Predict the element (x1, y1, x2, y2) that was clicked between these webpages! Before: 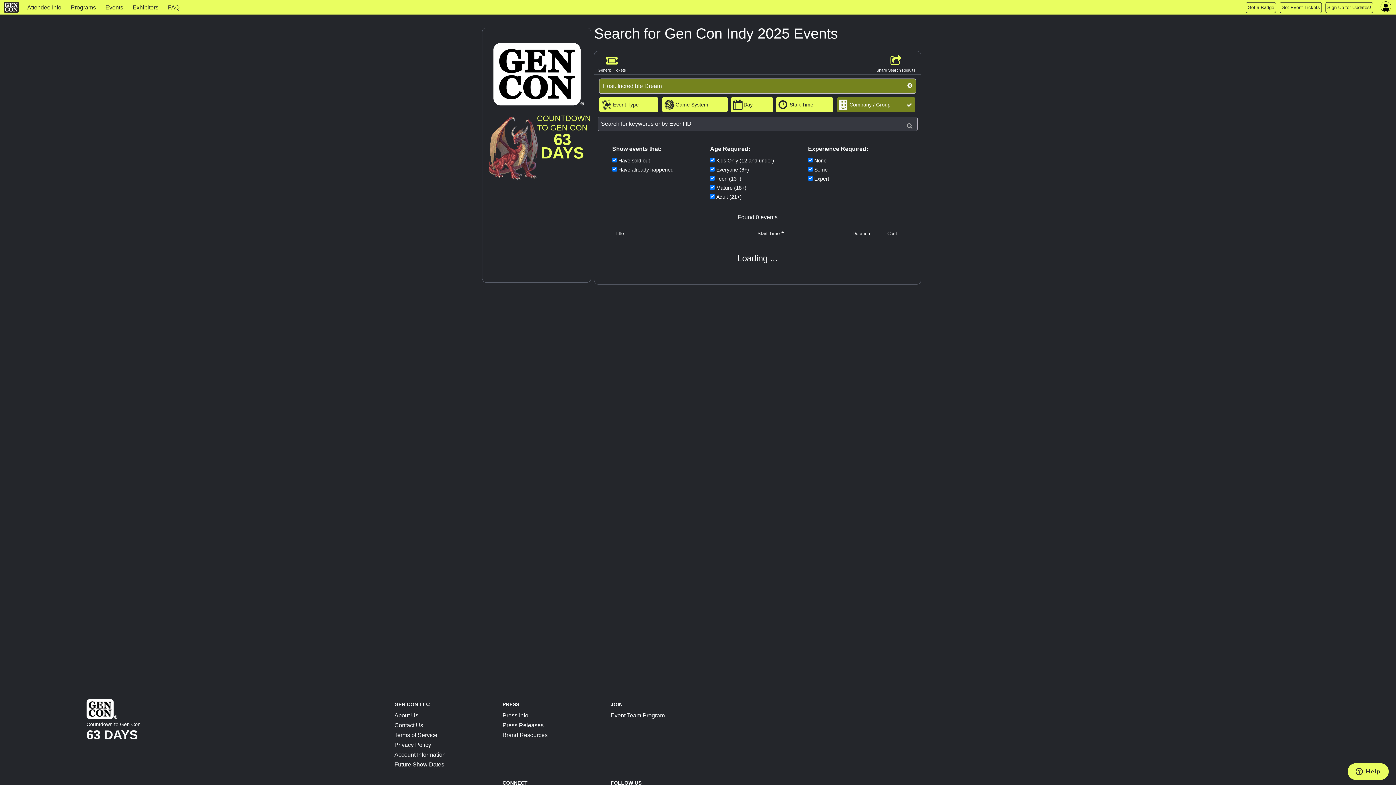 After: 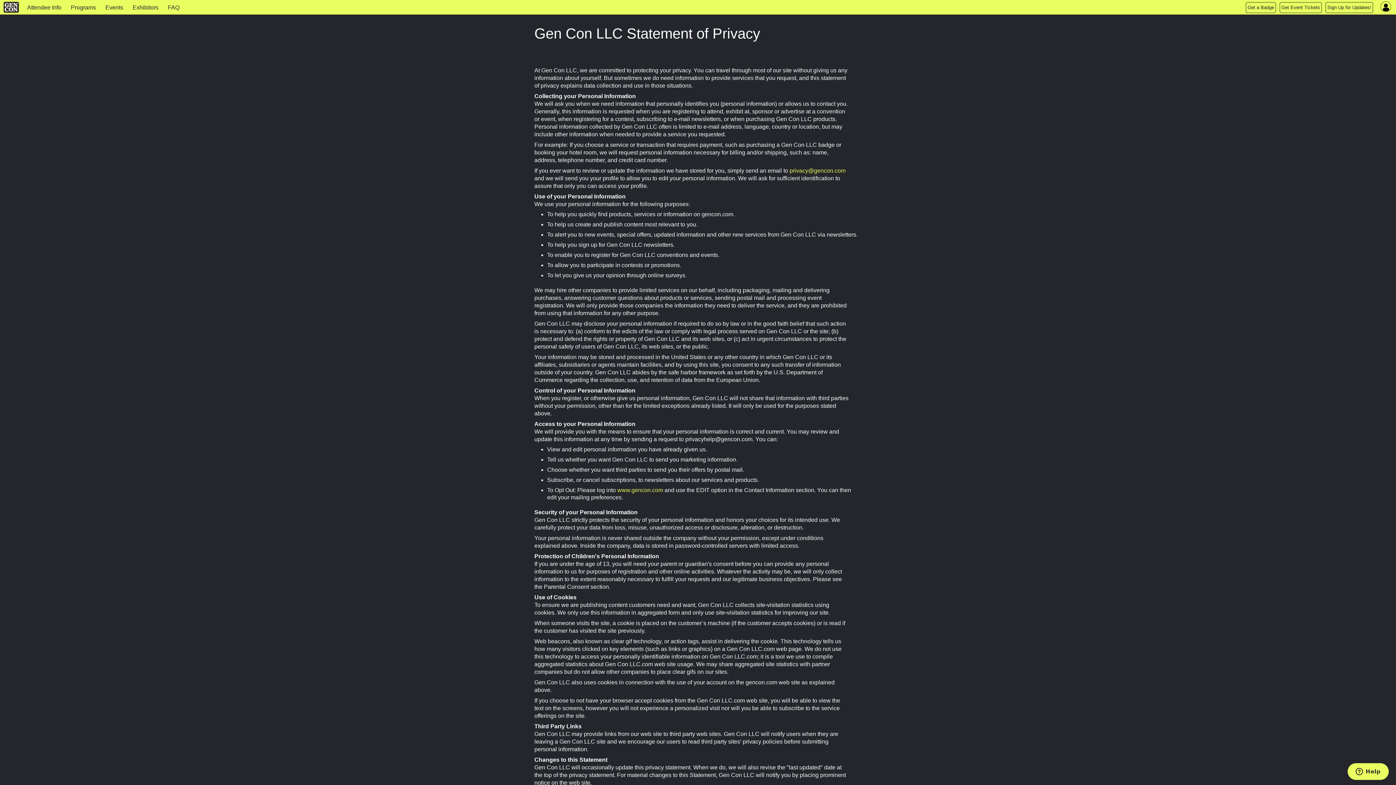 Action: bbox: (394, 740, 431, 748) label: Privacy Policy